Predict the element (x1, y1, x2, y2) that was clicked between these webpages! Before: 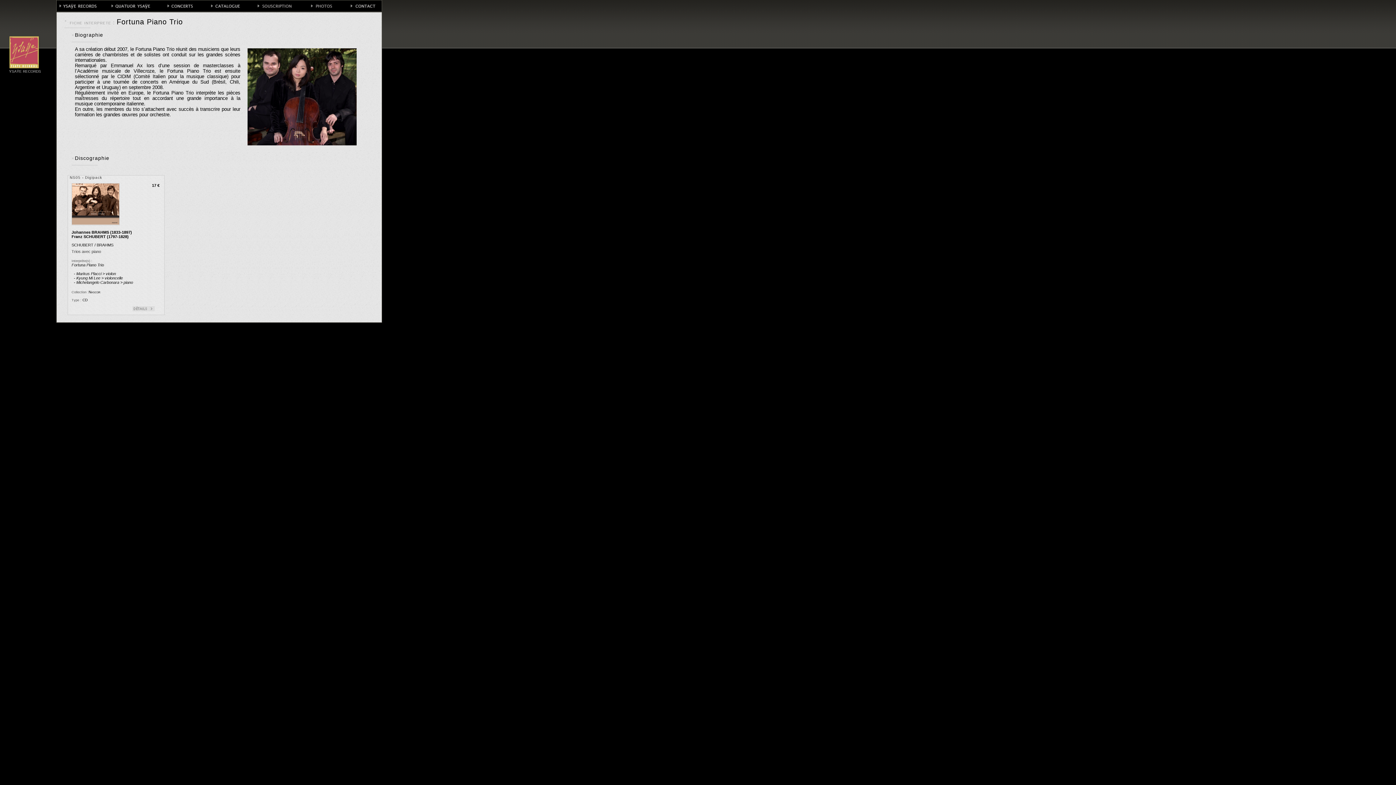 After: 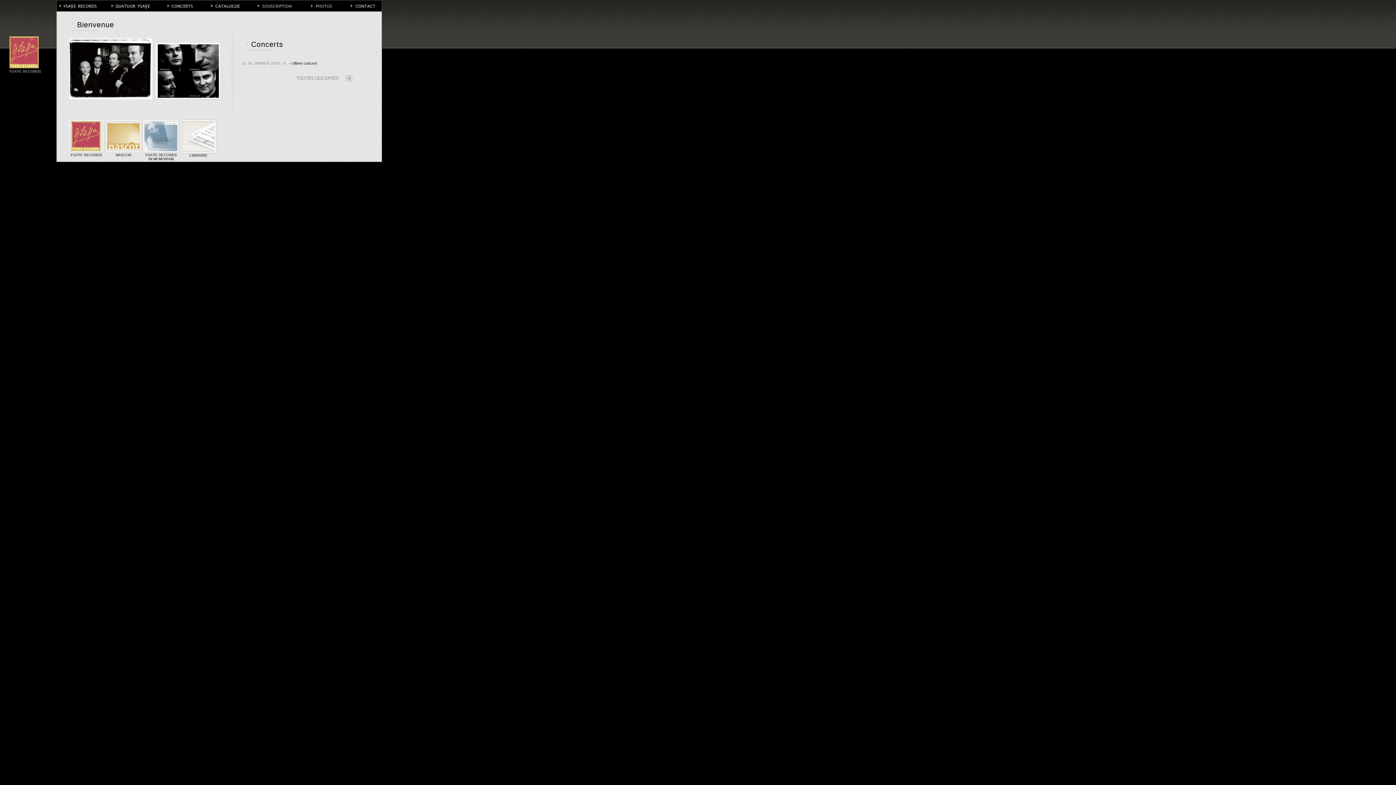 Action: bbox: (9, 62, 40, 69)